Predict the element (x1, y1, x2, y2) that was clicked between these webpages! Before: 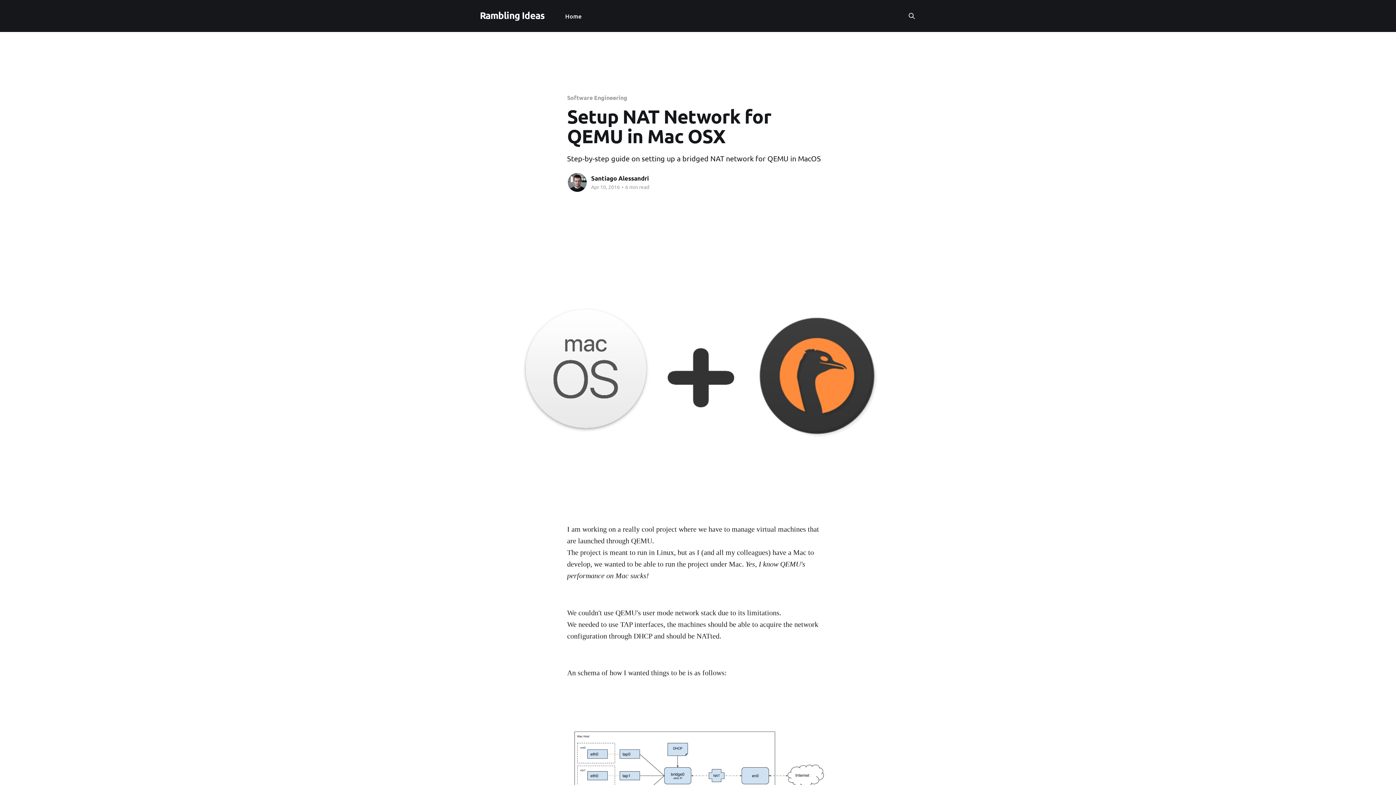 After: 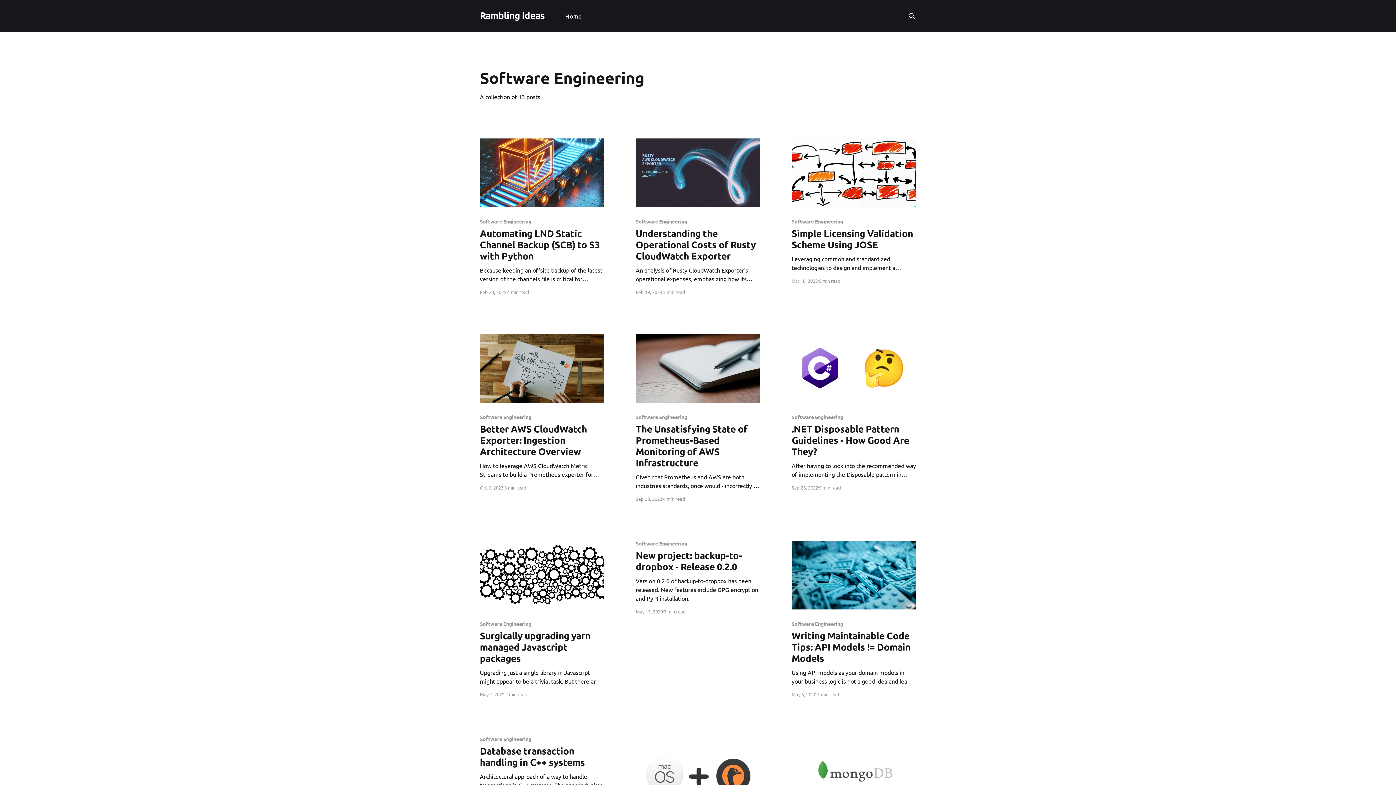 Action: bbox: (567, 93, 627, 101) label: Software Engineering